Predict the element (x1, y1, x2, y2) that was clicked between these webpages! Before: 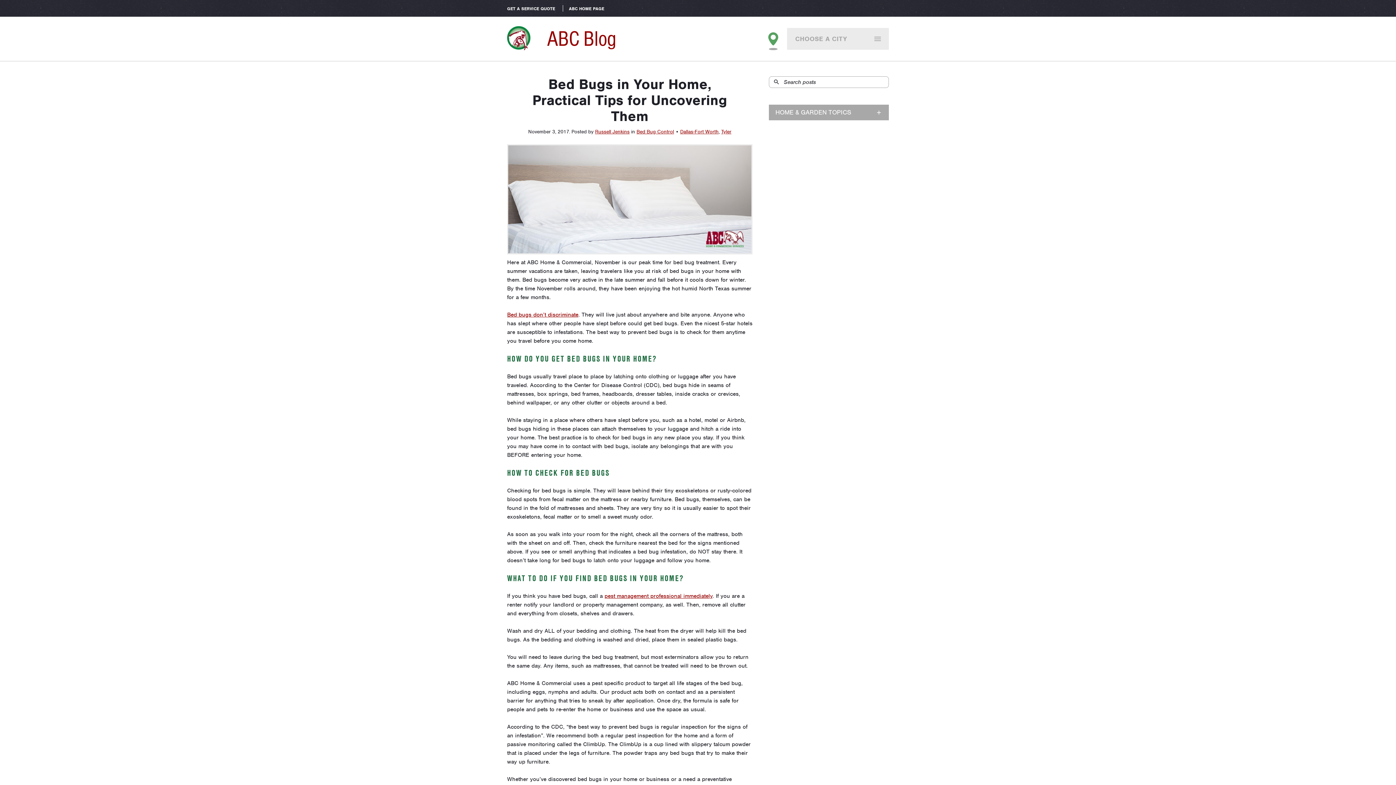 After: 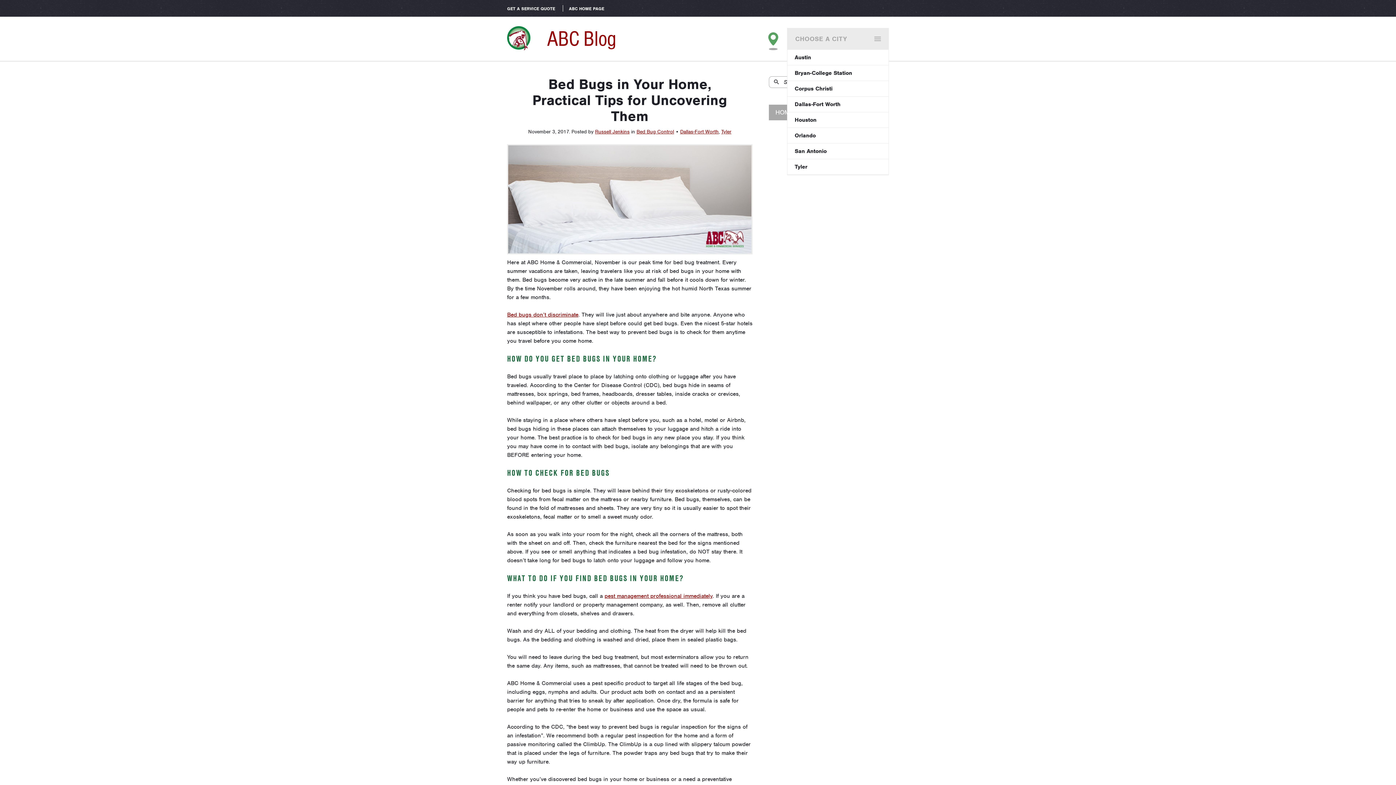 Action: label: CHOOSE A CITY bbox: (787, 28, 889, 49)